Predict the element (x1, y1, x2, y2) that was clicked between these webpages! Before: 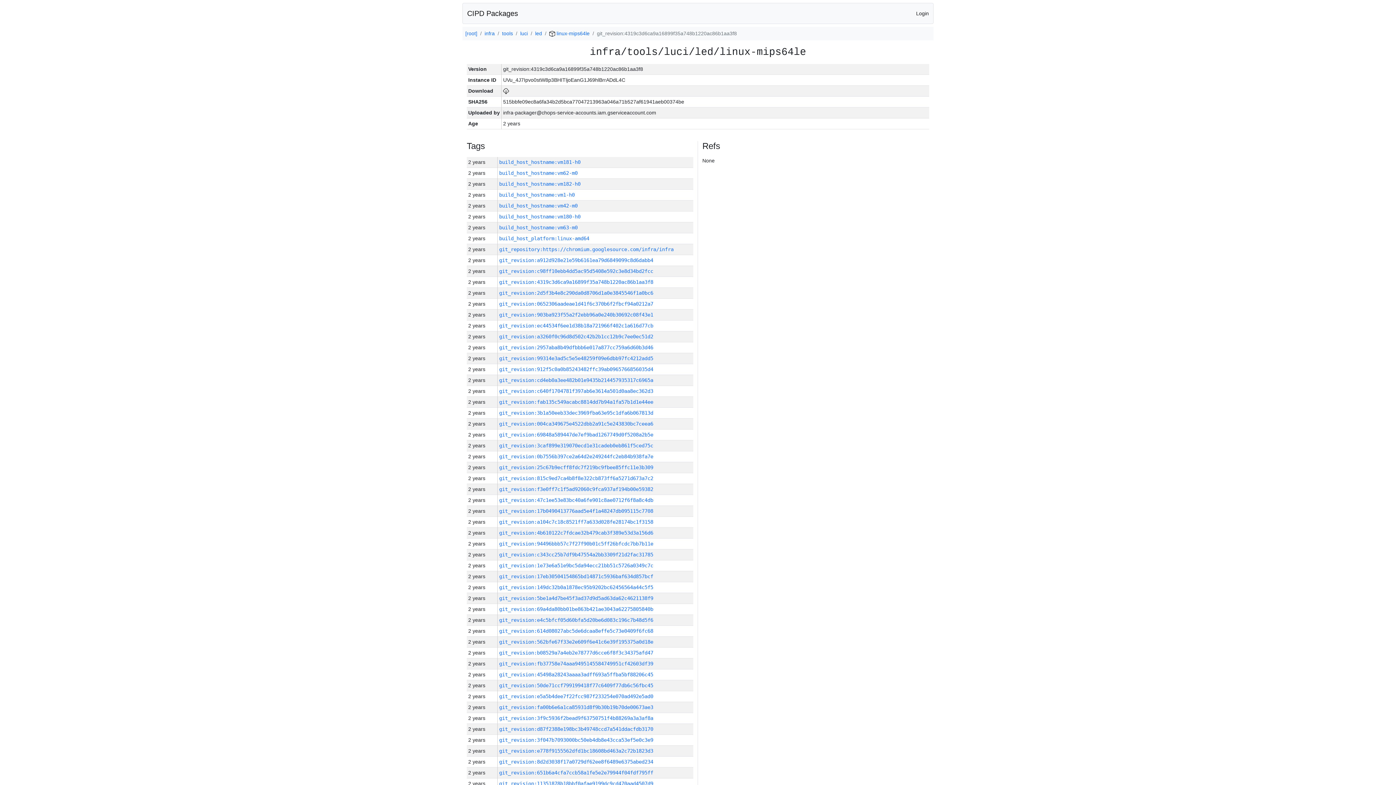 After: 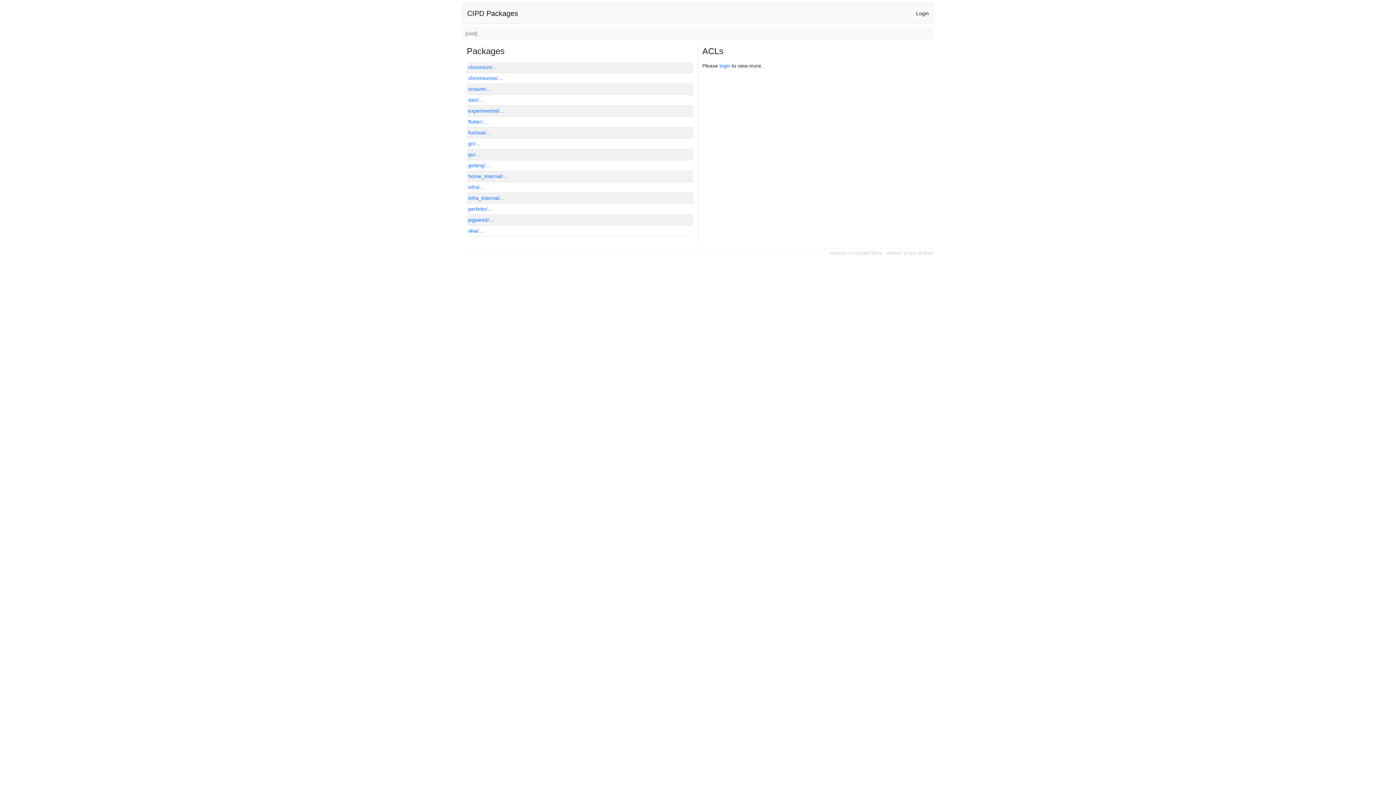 Action: label: [root] bbox: (465, 30, 477, 36)